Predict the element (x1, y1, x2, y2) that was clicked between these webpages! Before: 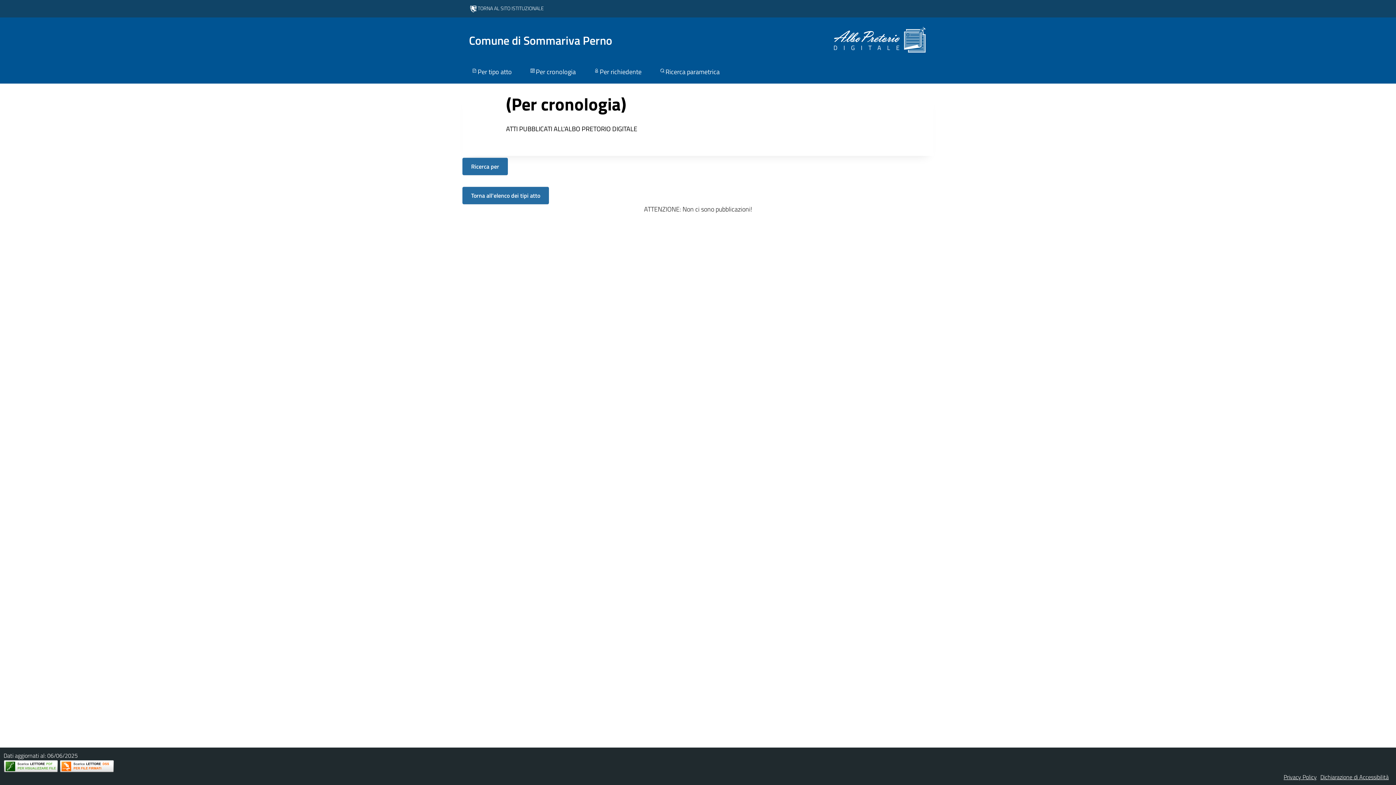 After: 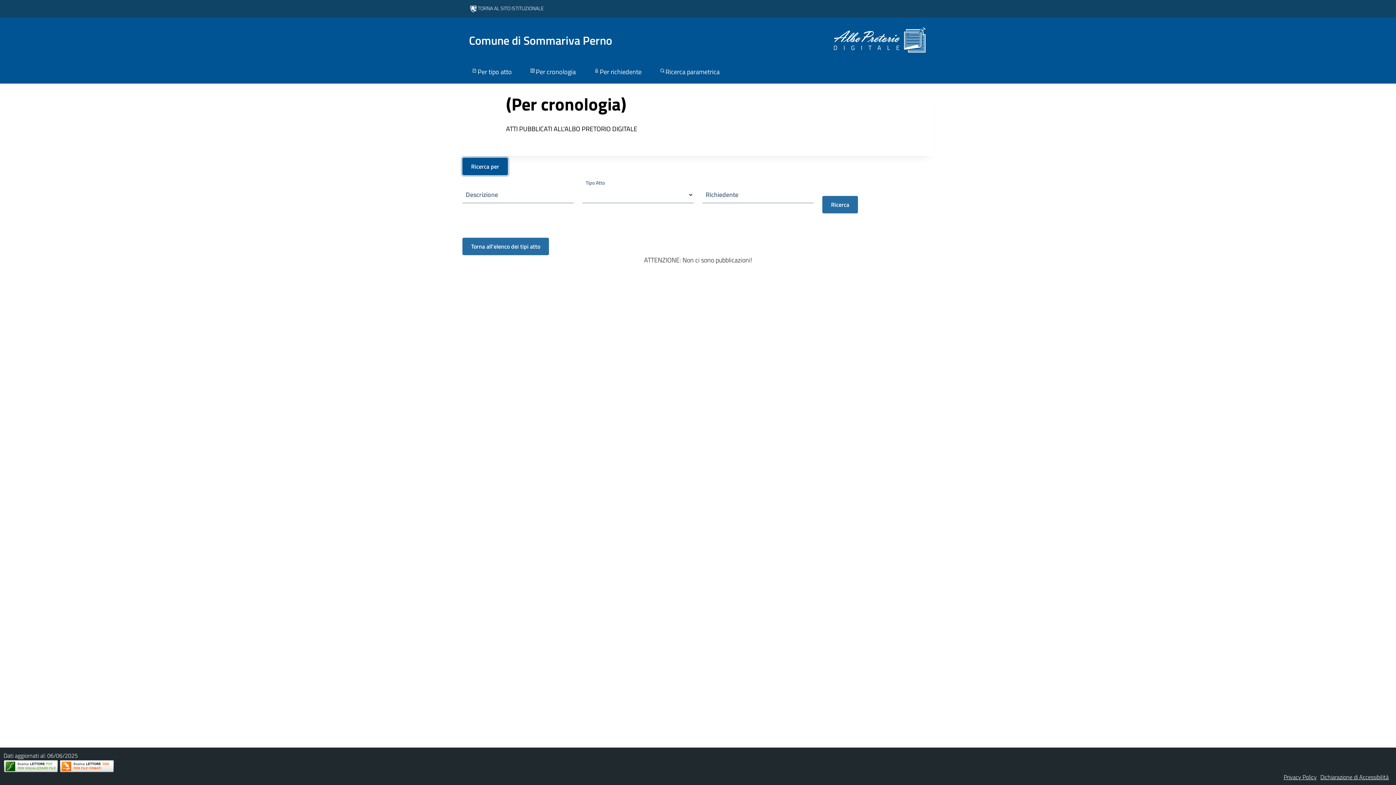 Action: bbox: (462, 157, 508, 175) label: Ricerca per